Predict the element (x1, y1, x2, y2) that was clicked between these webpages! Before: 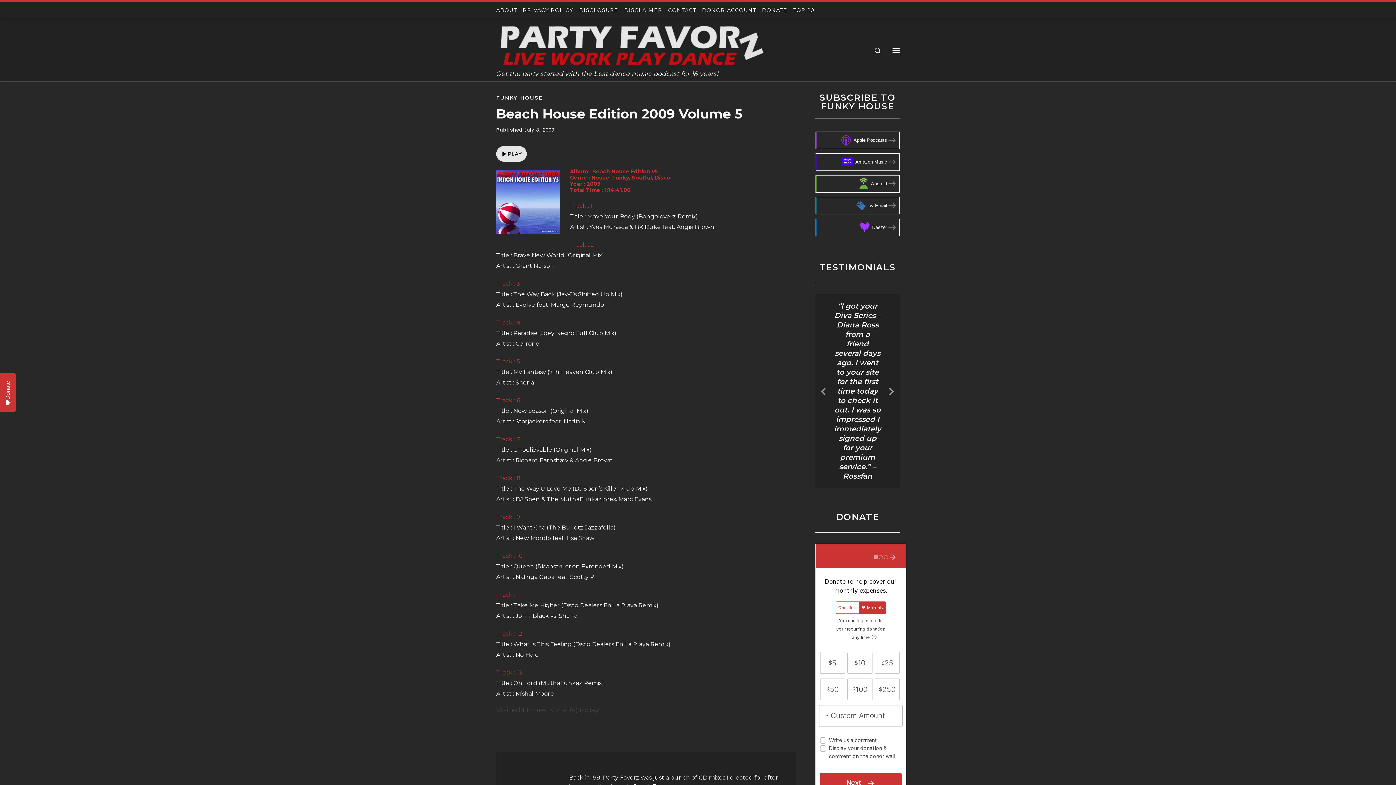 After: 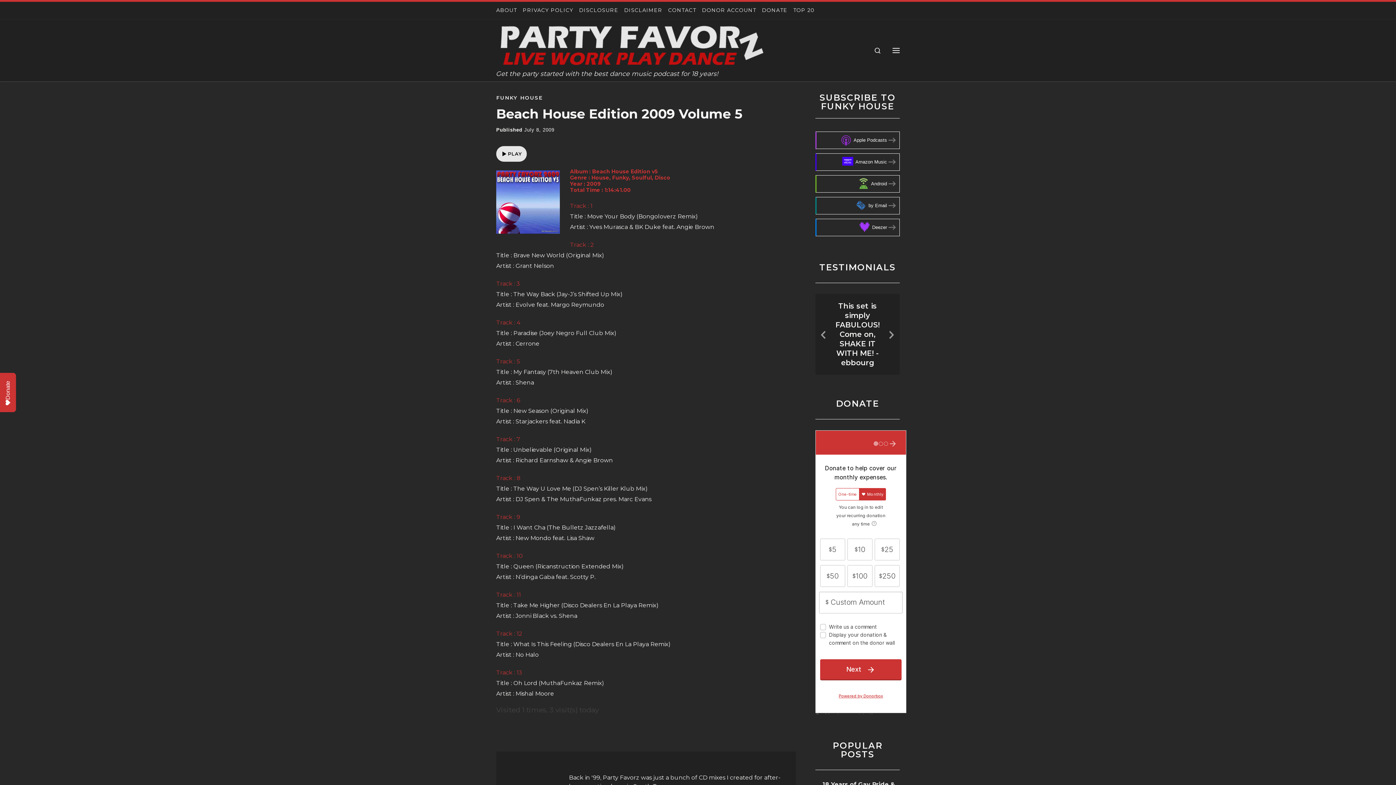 Action: label: Next Slide bbox: (887, 348, 896, 356)